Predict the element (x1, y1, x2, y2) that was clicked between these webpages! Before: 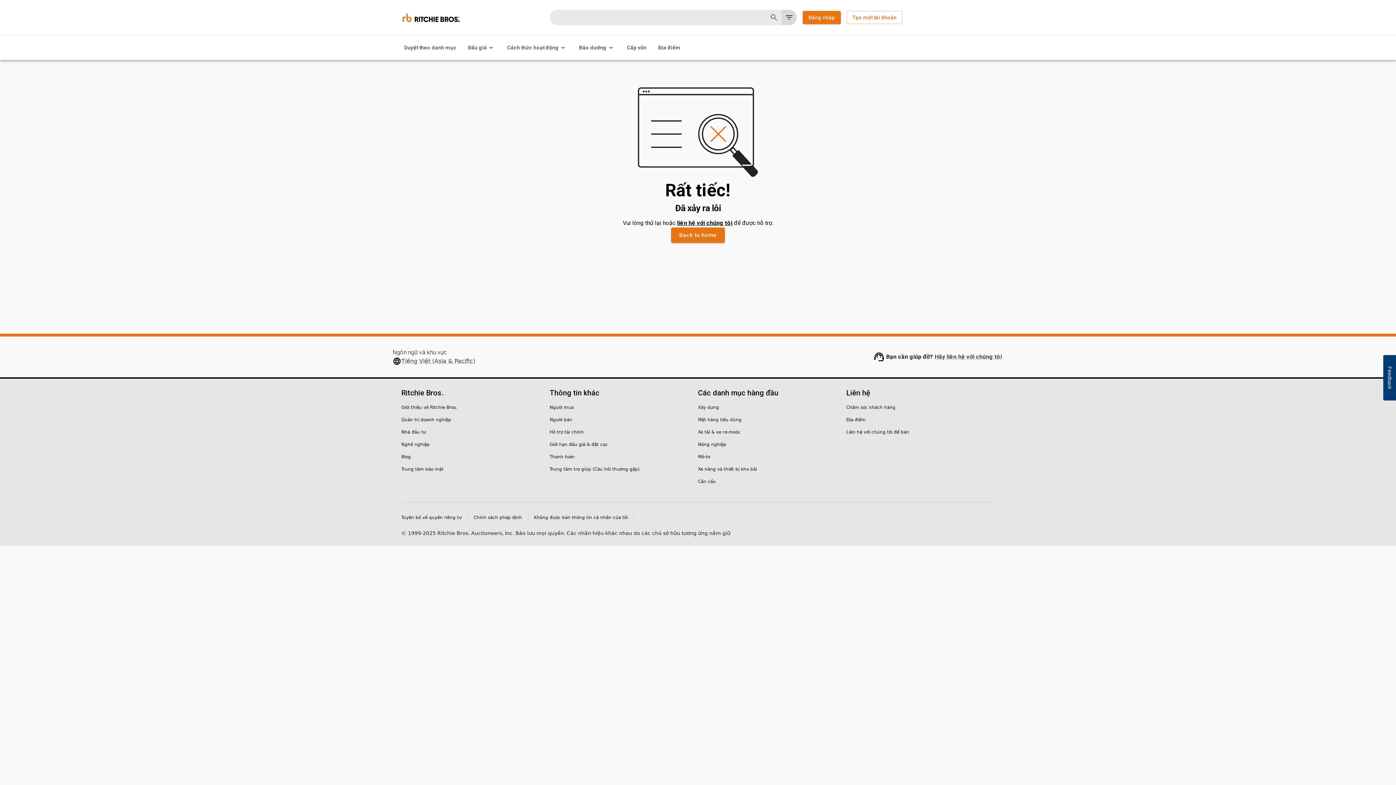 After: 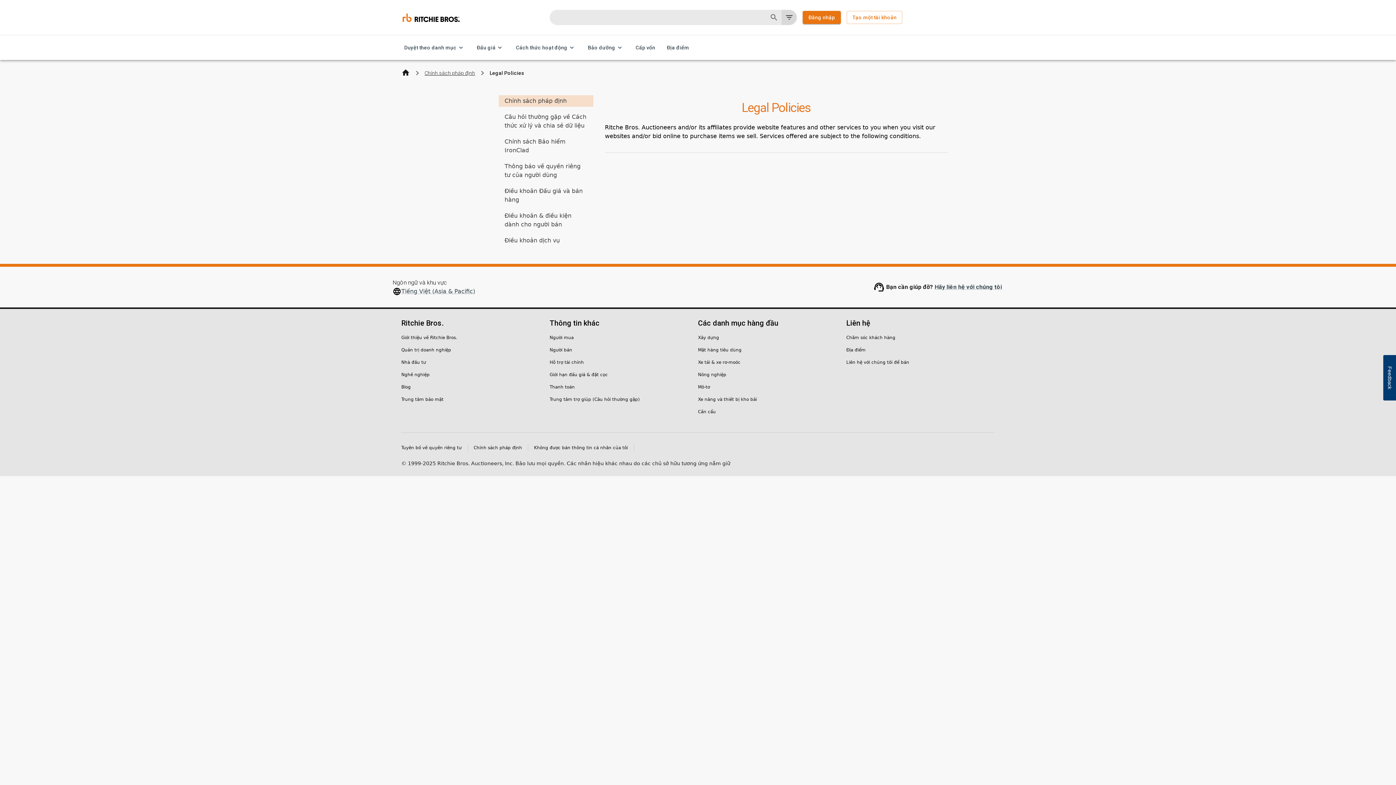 Action: bbox: (468, 514, 528, 521) label: Chính sách pháp định